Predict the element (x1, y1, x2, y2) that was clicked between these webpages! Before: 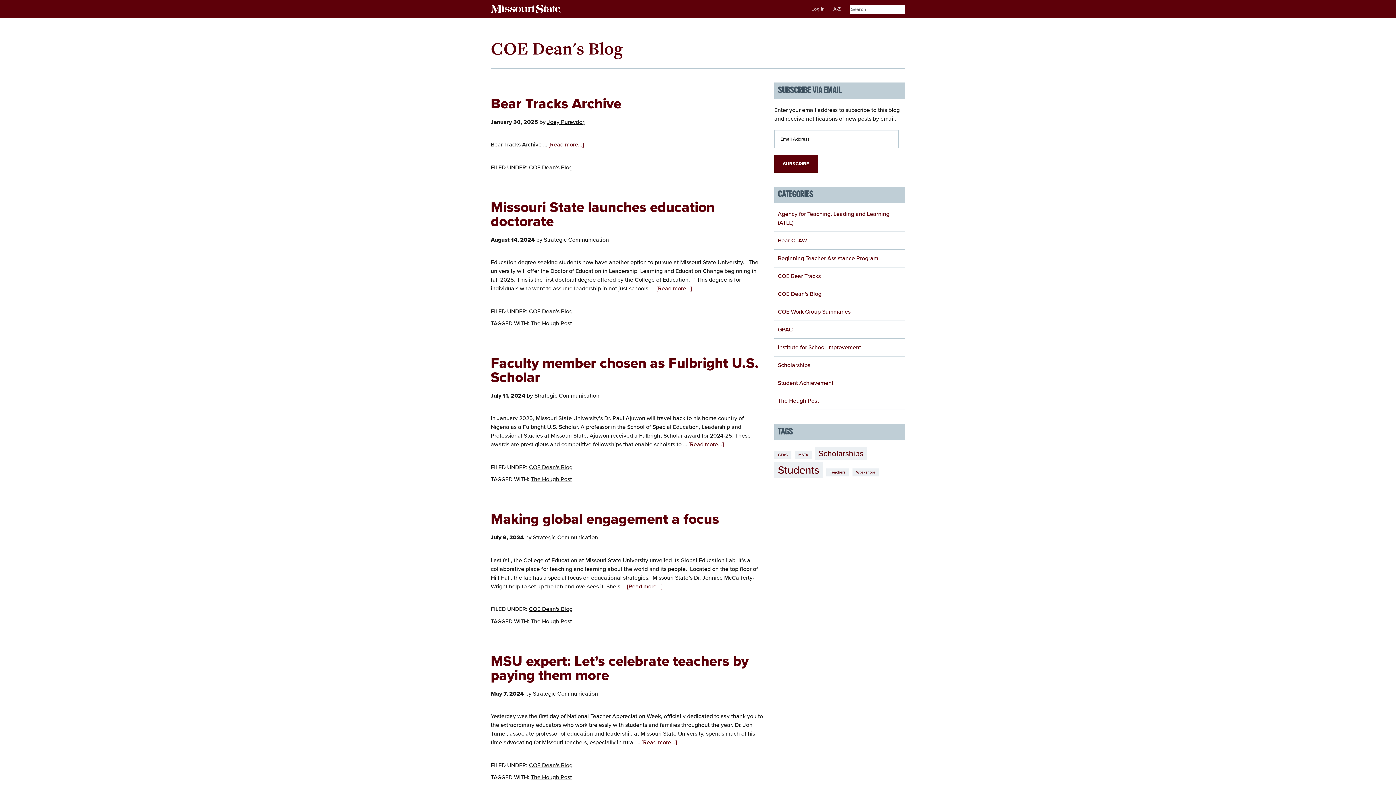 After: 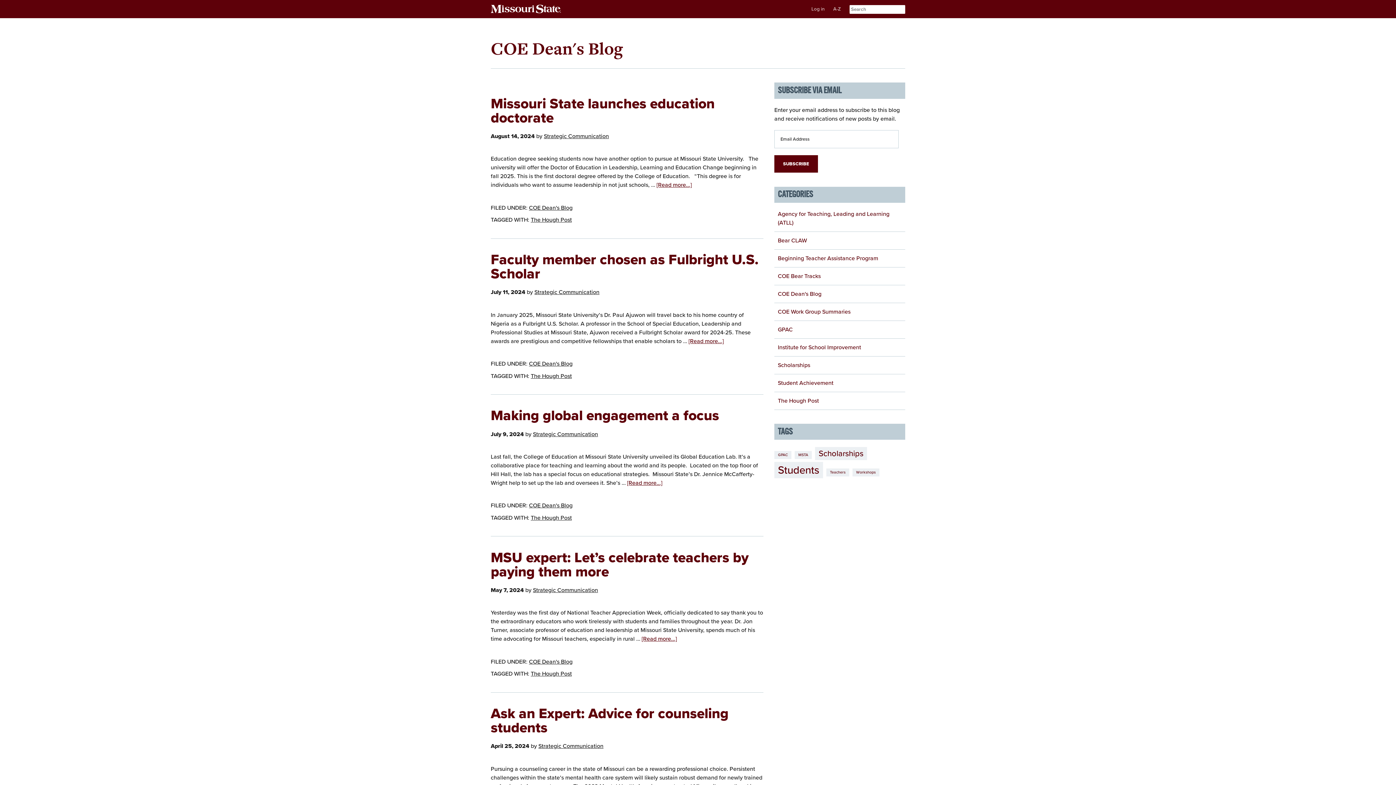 Action: bbox: (533, 534, 598, 541) label: Strategic Communication